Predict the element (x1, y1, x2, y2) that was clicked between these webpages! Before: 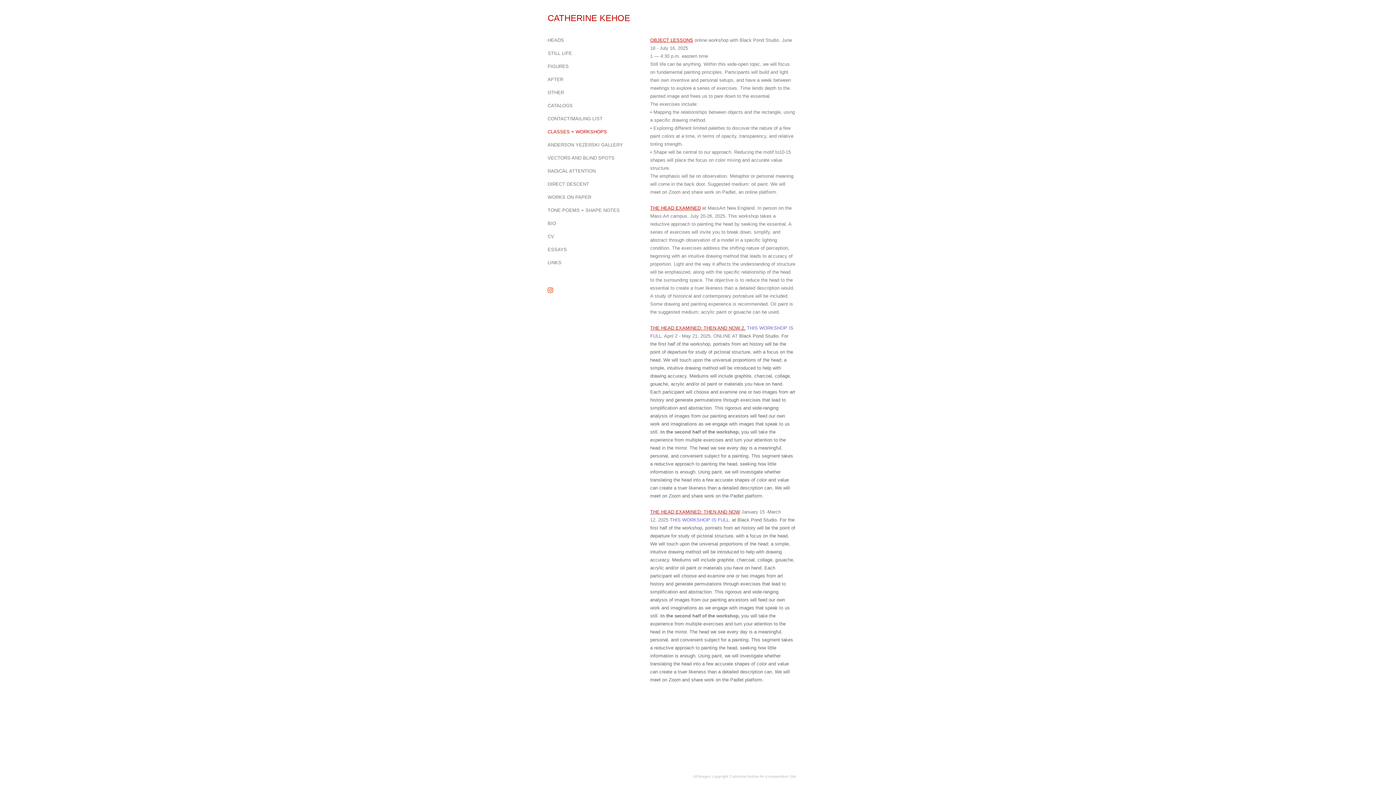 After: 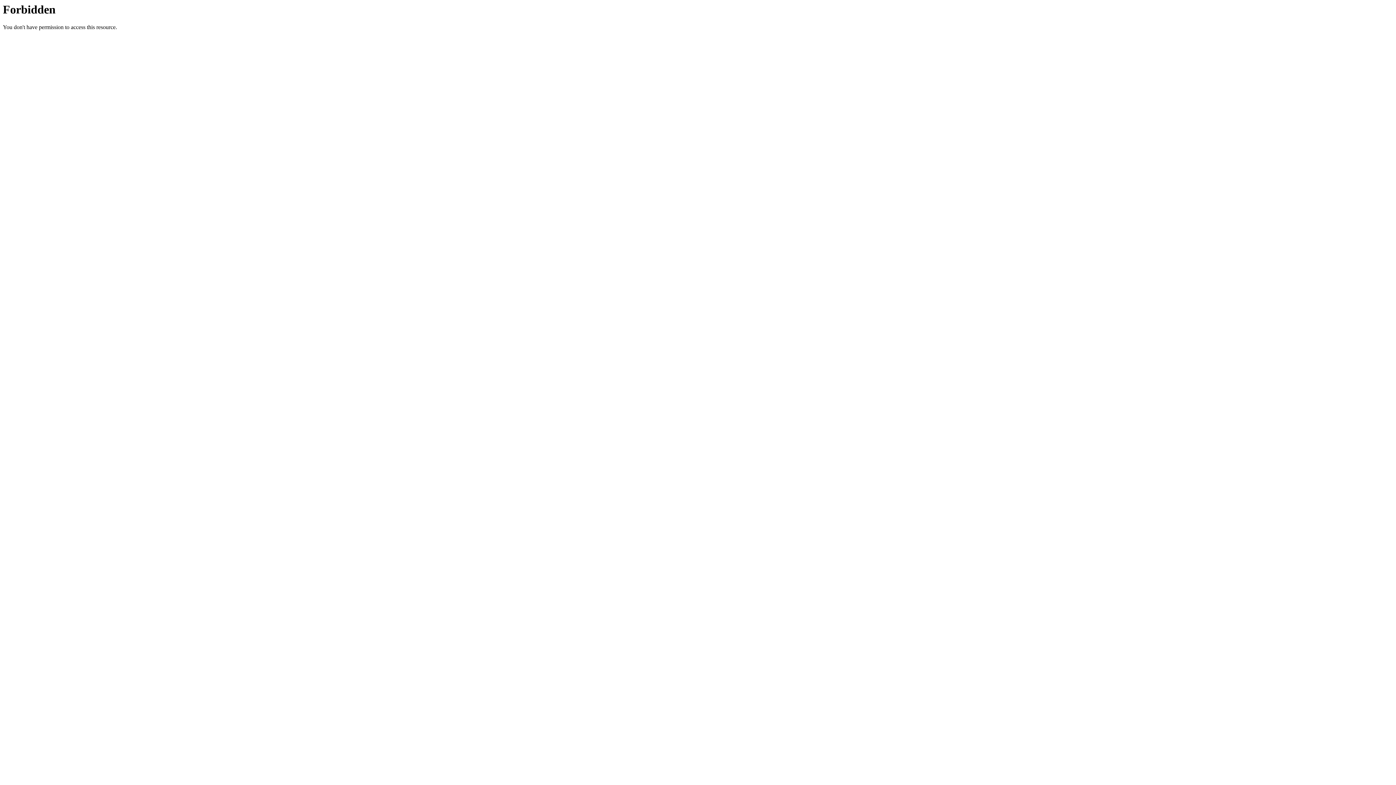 Action: label: THE HEAD EXAMINED: THEN AND NOW bbox: (650, 509, 740, 514)